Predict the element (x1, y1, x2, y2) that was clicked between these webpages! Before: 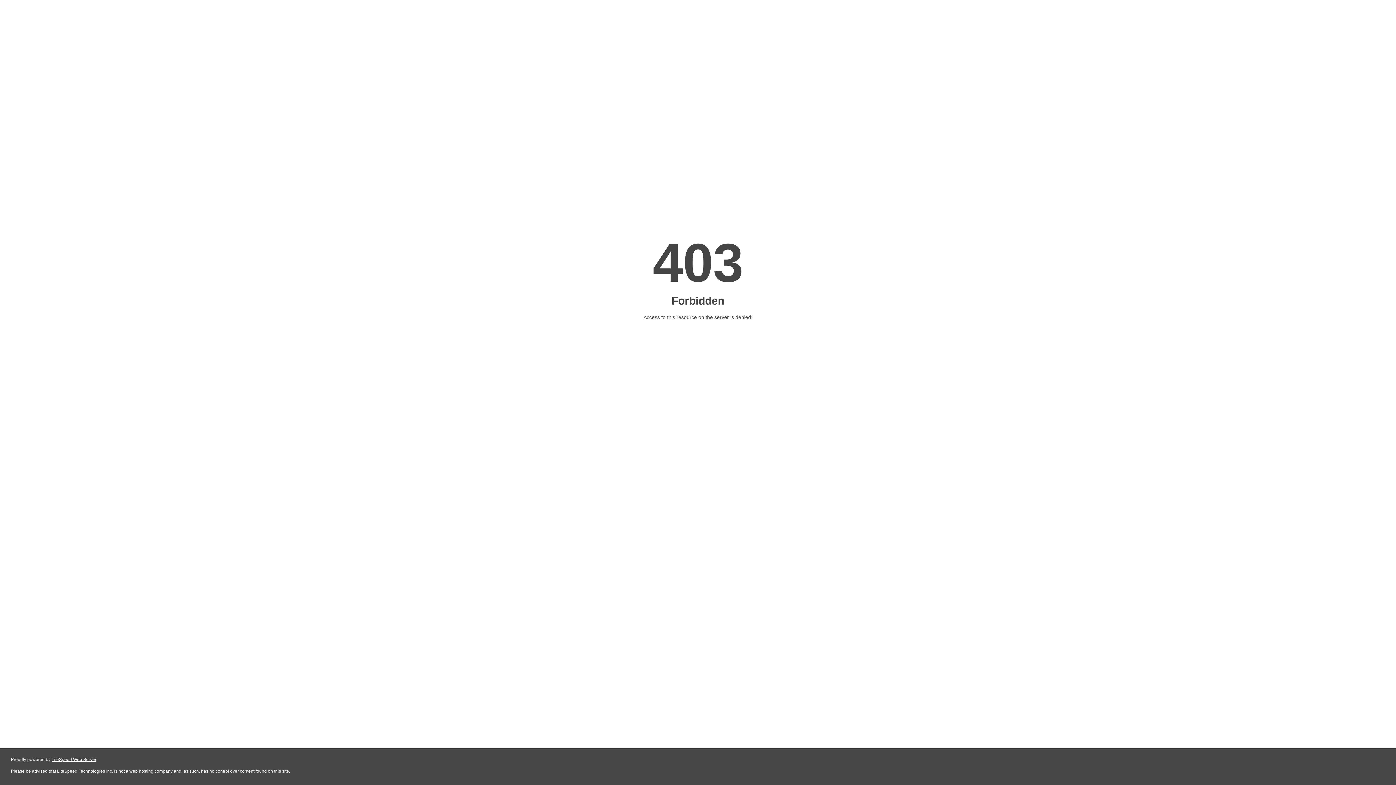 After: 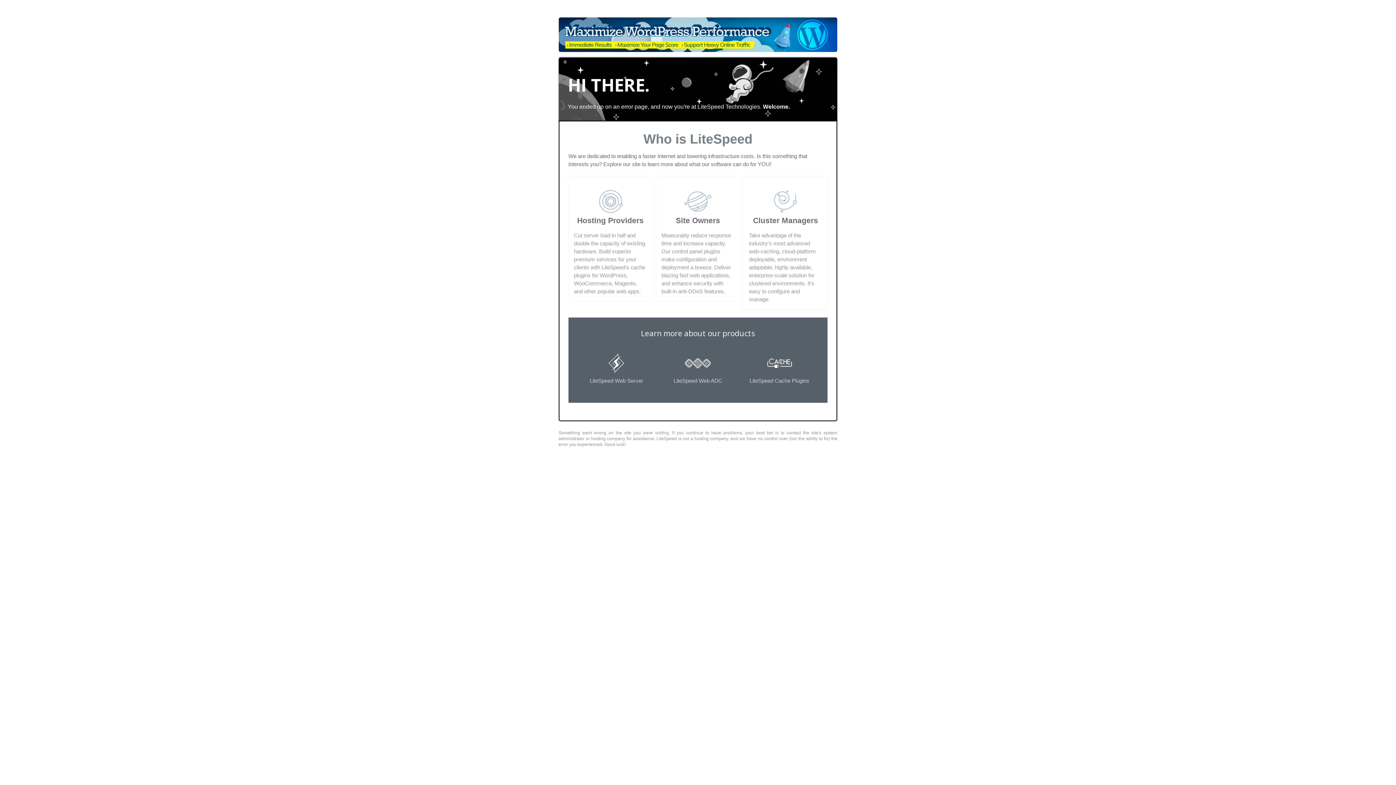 Action: bbox: (51, 757, 96, 762) label: LiteSpeed Web Server